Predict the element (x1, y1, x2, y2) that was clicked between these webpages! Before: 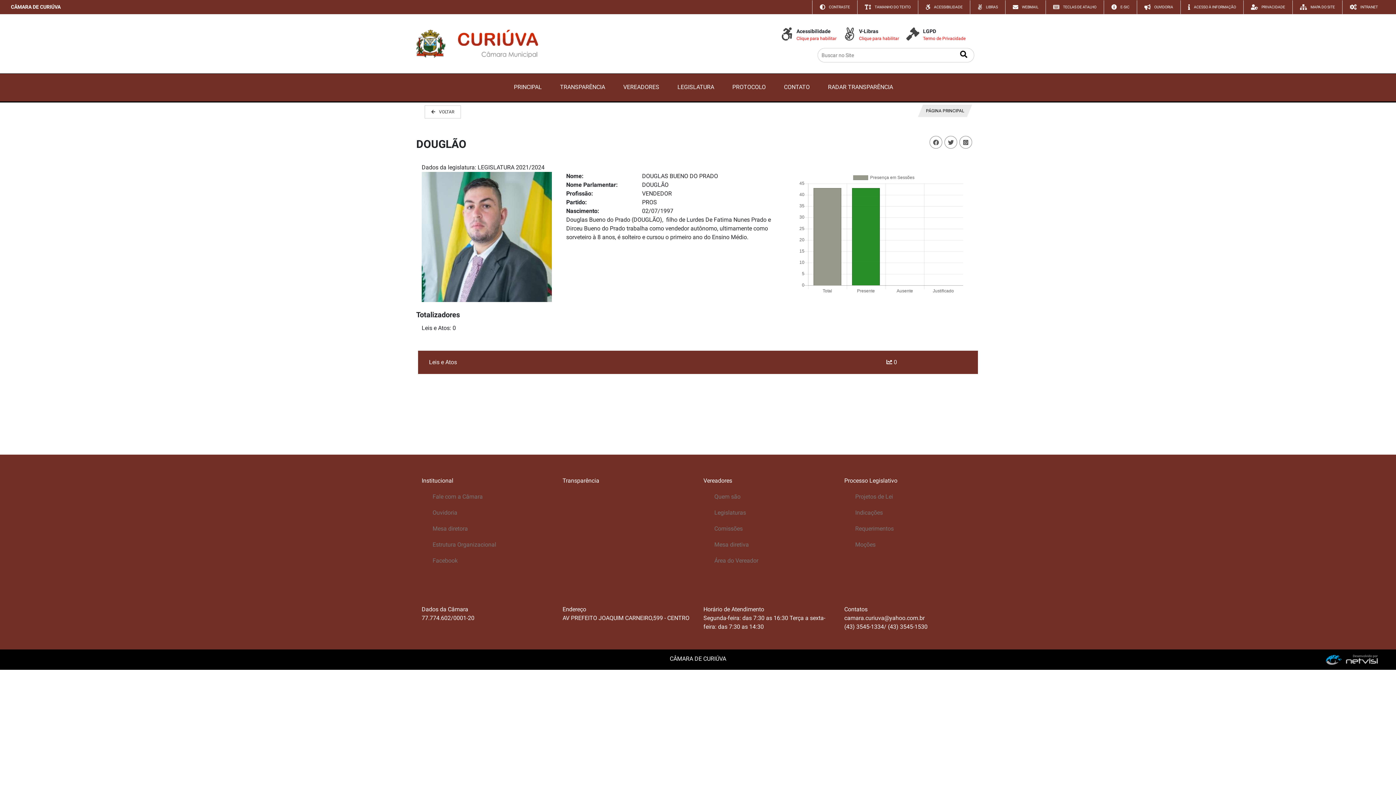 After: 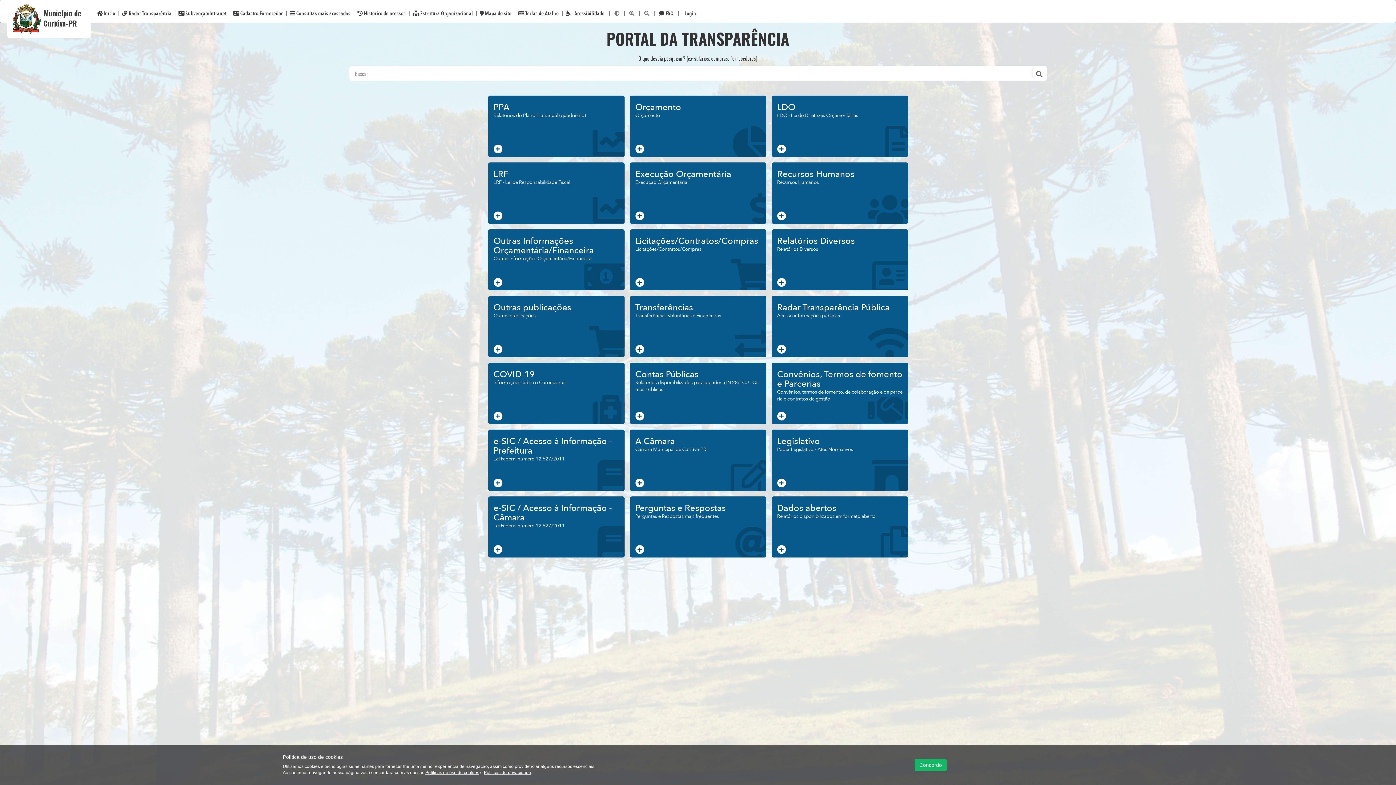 Action: bbox: (551, 73, 614, 100) label: TRANSPARÊNCIA